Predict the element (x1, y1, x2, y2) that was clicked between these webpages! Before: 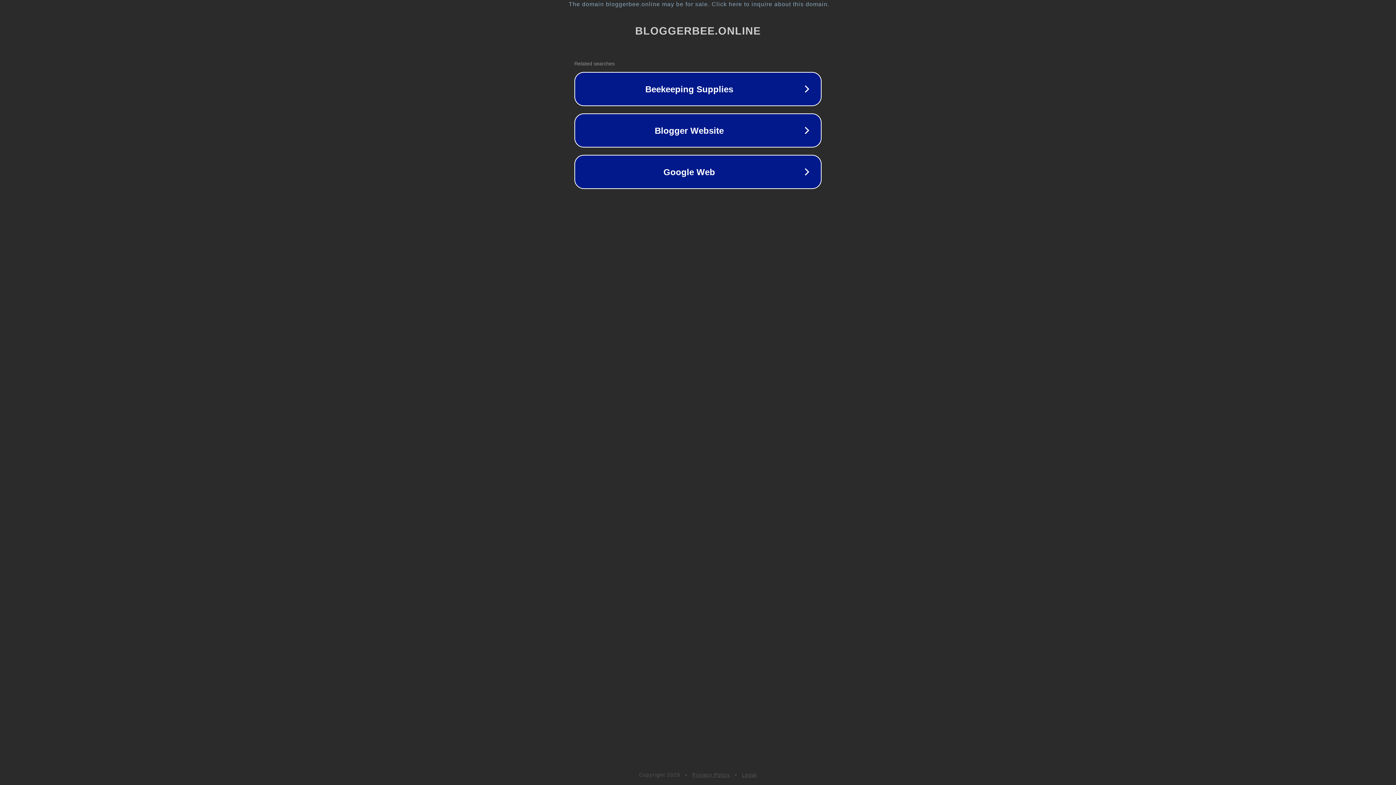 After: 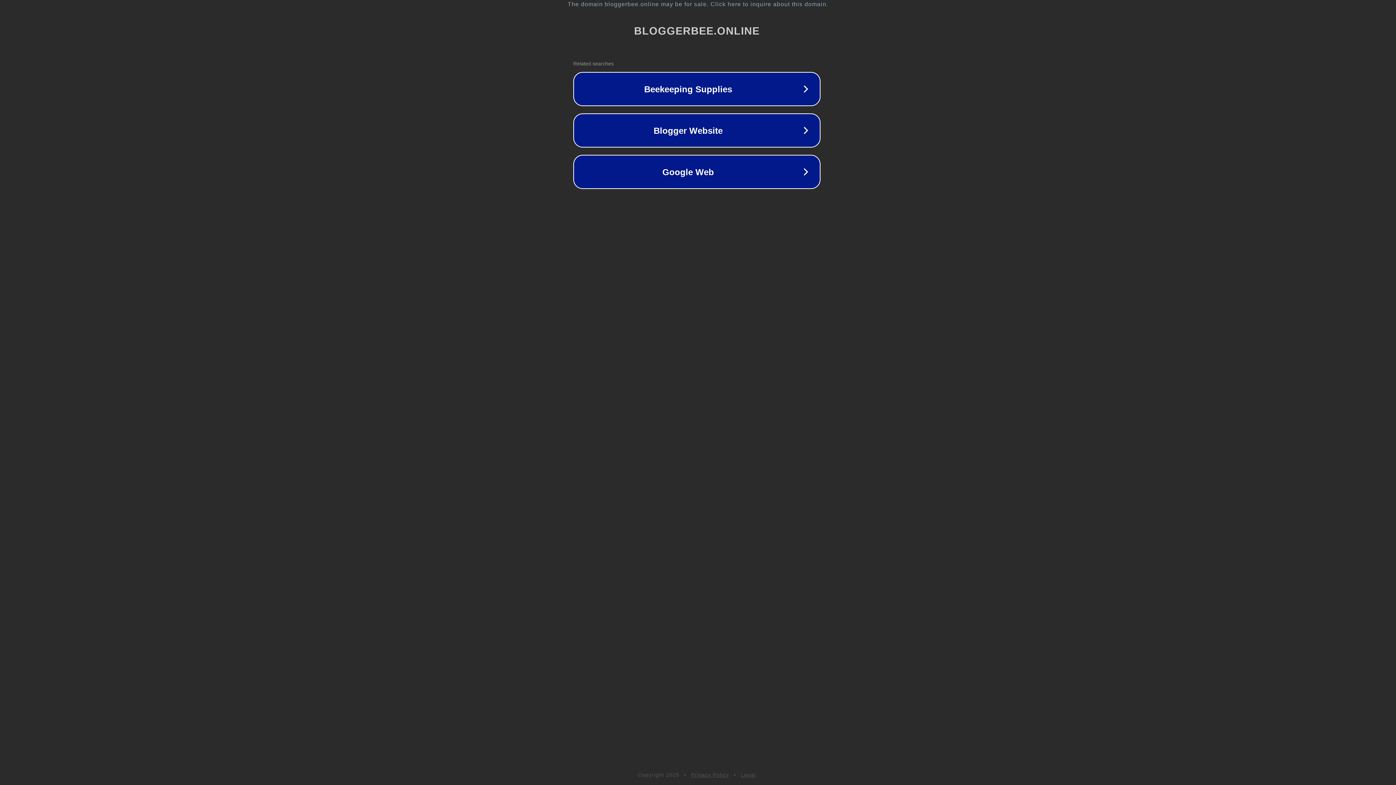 Action: bbox: (1, 1, 1397, 7) label: The domain bloggerbee.online may be for sale. Click here to inquire about this domain.